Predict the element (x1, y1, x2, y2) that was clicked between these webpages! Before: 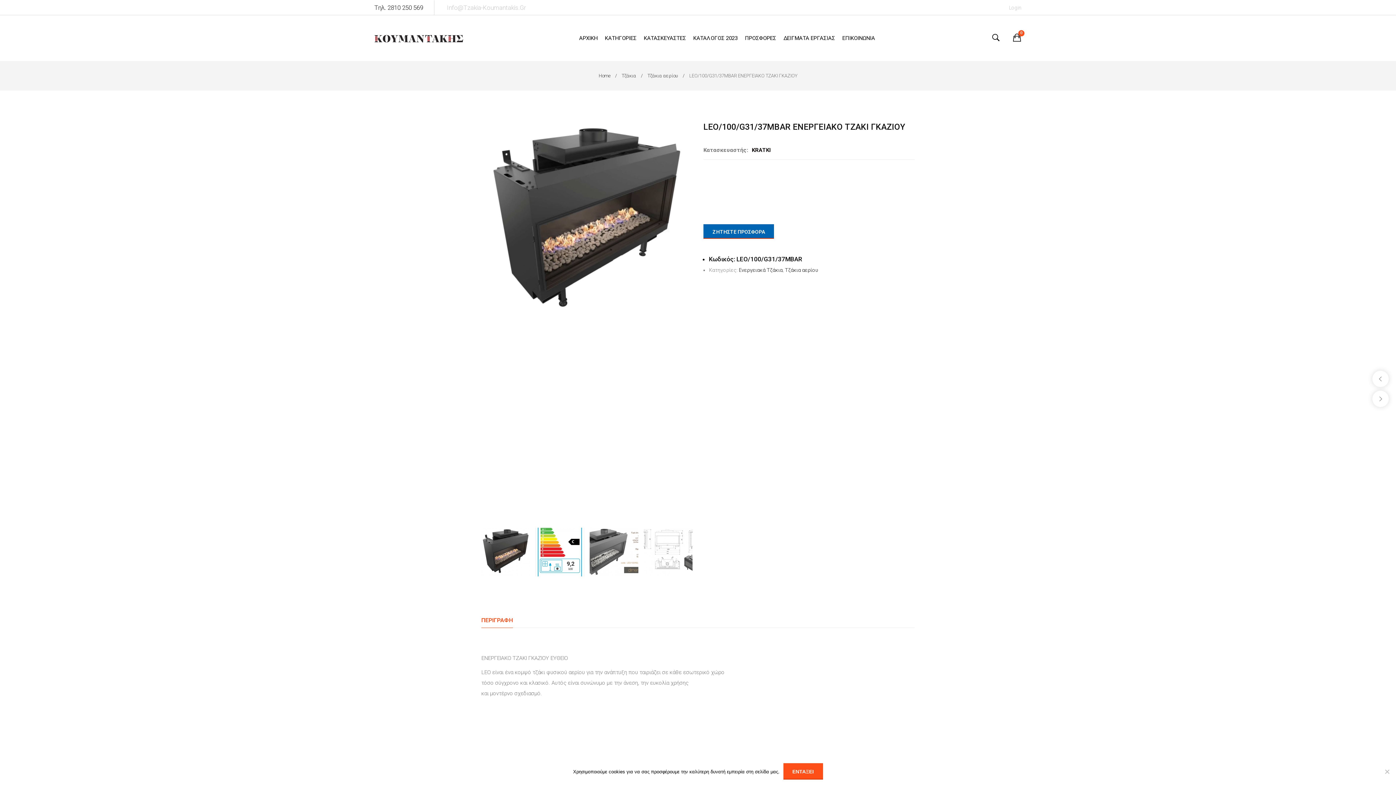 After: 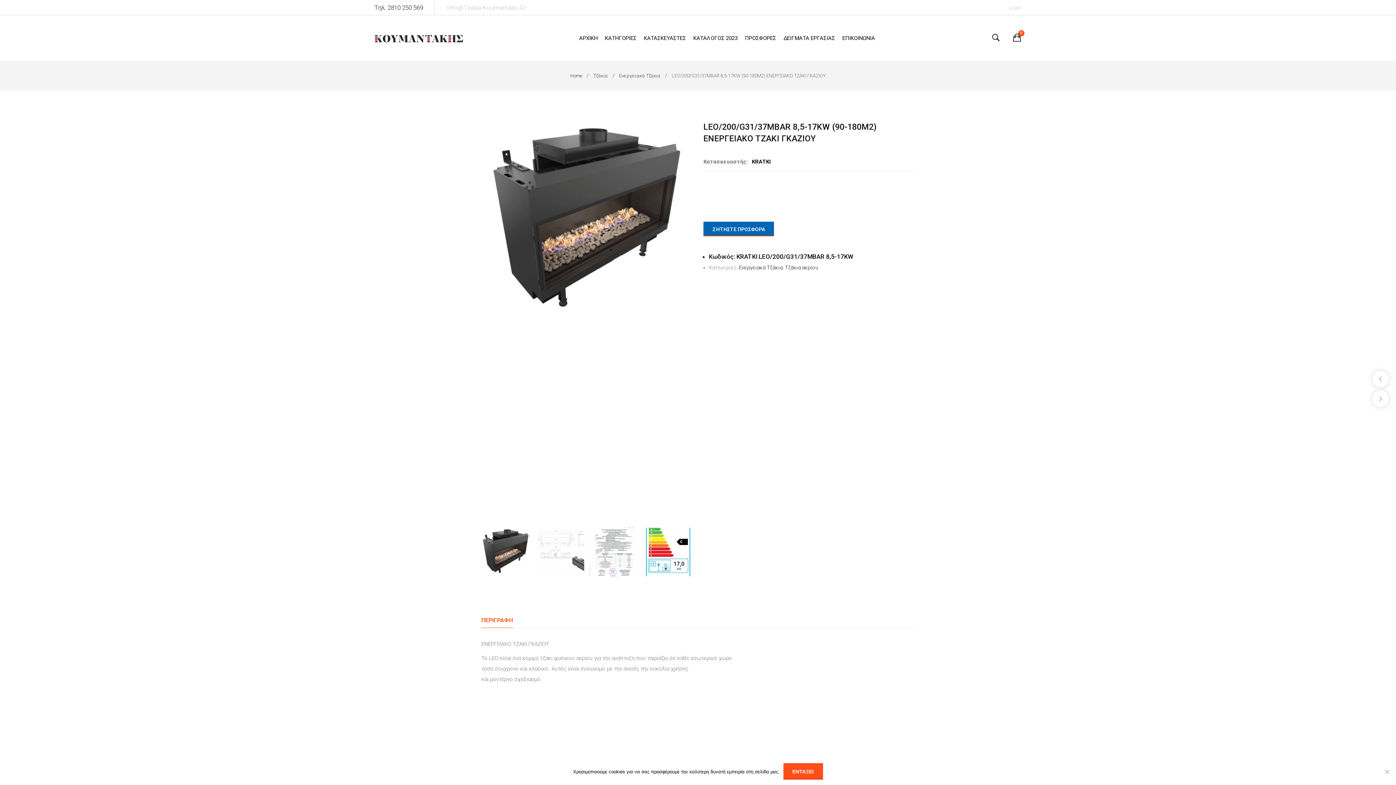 Action: bbox: (1372, 390, 1389, 407)